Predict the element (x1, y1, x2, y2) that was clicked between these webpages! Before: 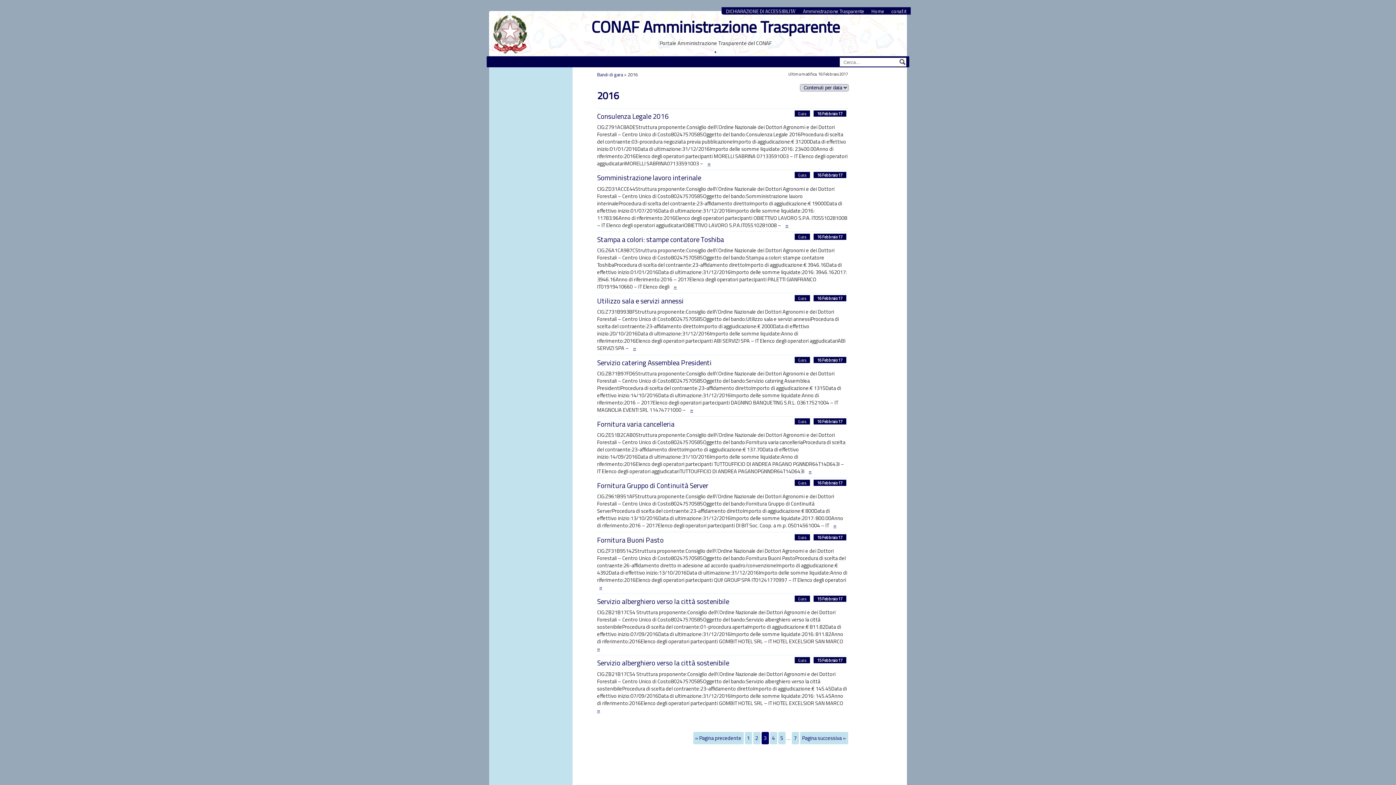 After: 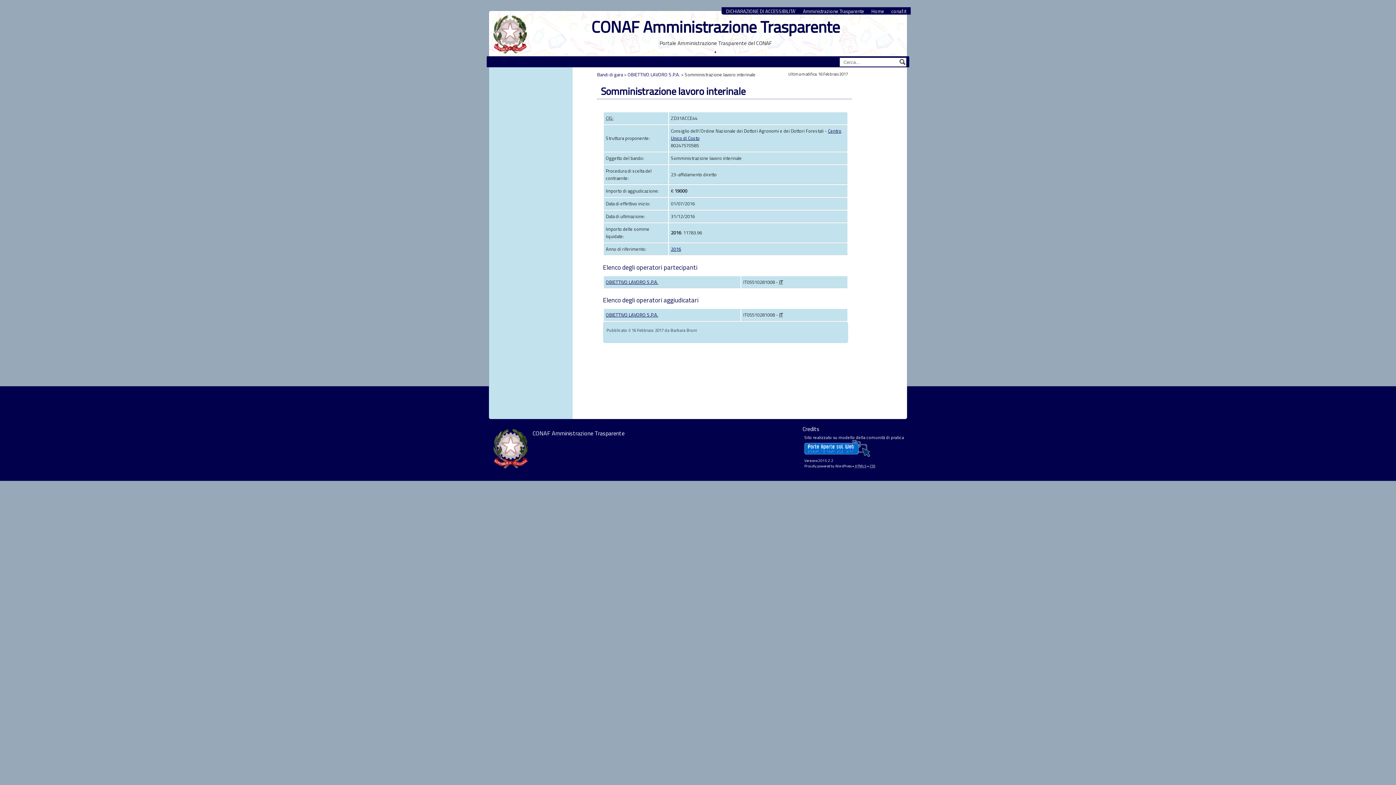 Action: label: » bbox: (785, 221, 788, 229)